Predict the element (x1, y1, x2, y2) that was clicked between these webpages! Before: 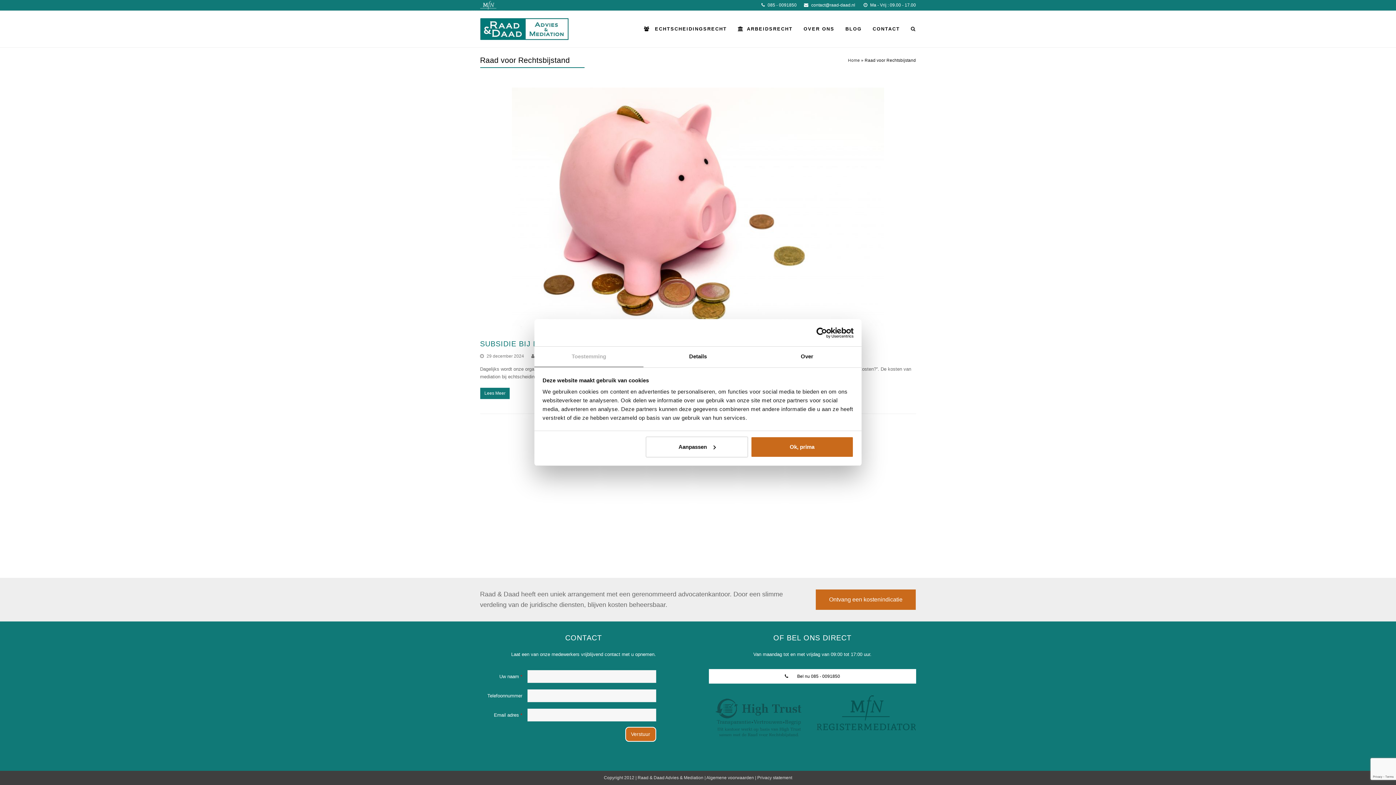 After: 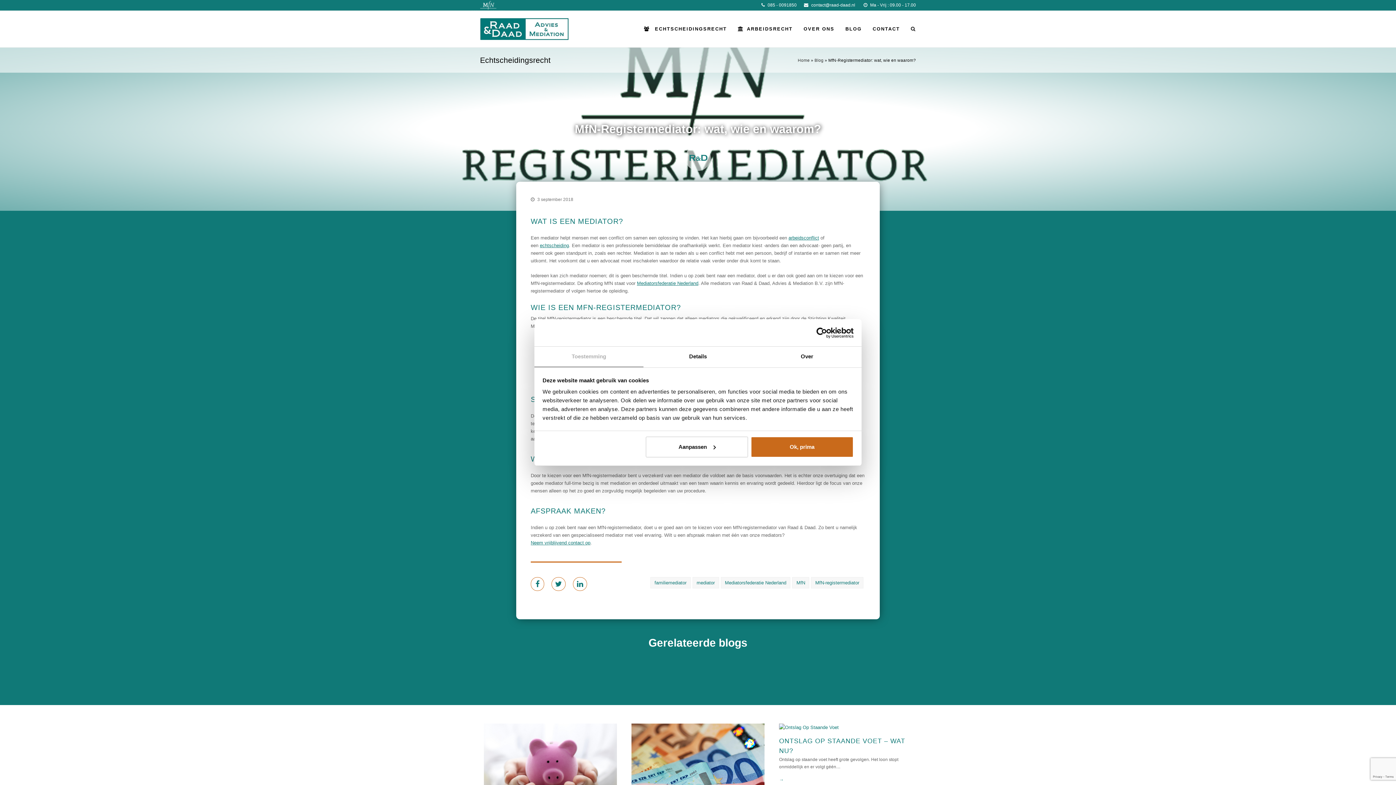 Action: bbox: (816, 732, 916, 737)